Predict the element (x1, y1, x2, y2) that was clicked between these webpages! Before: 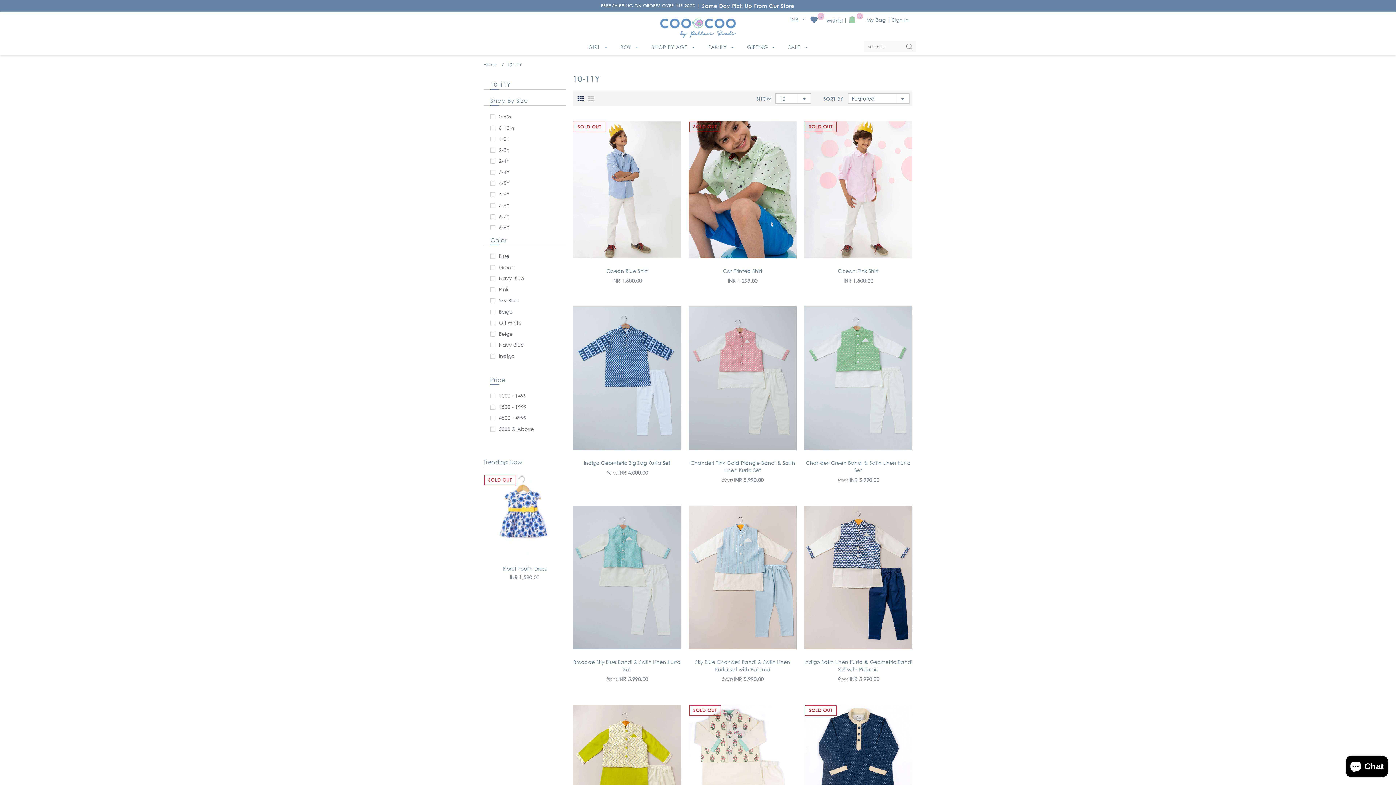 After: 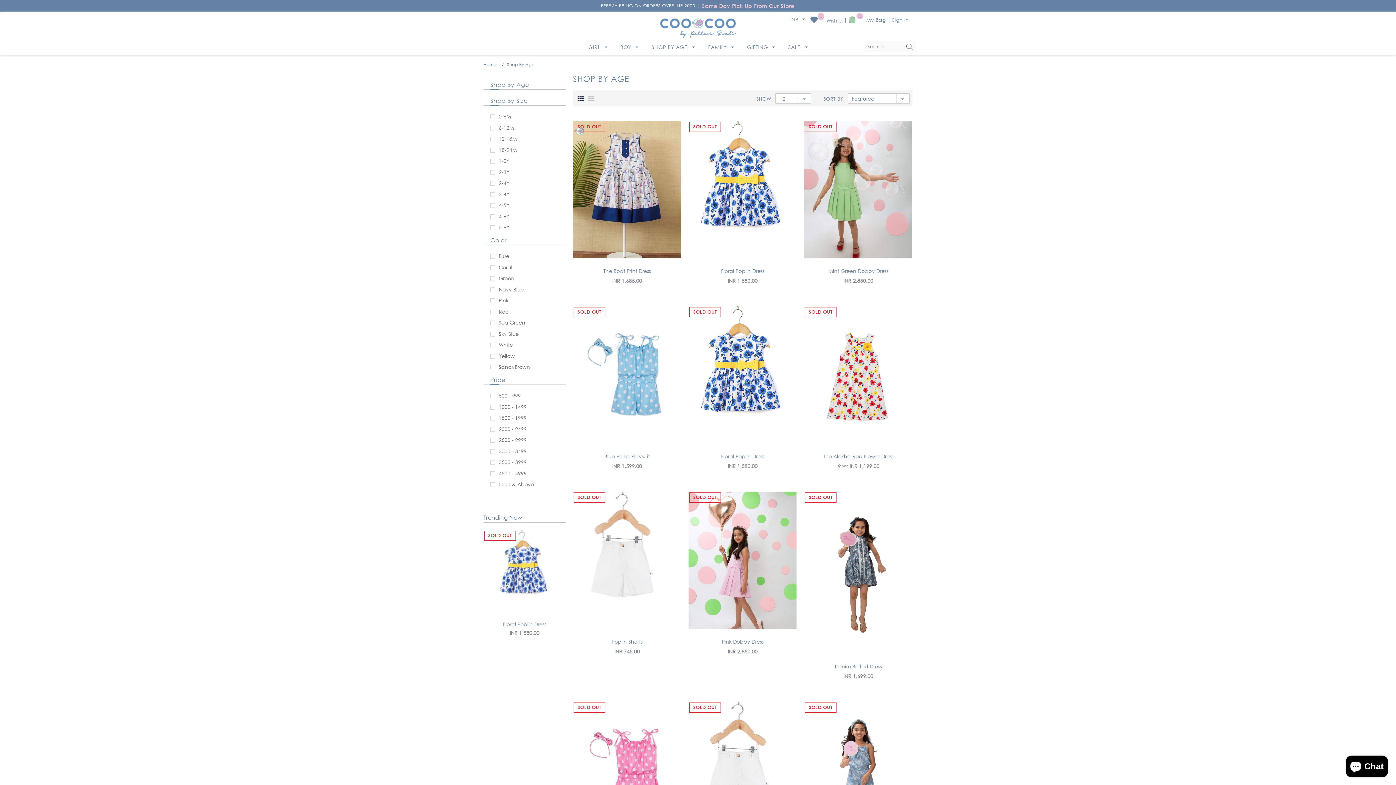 Action: bbox: (651, 43, 695, 50) label: SHOP BY AGE 